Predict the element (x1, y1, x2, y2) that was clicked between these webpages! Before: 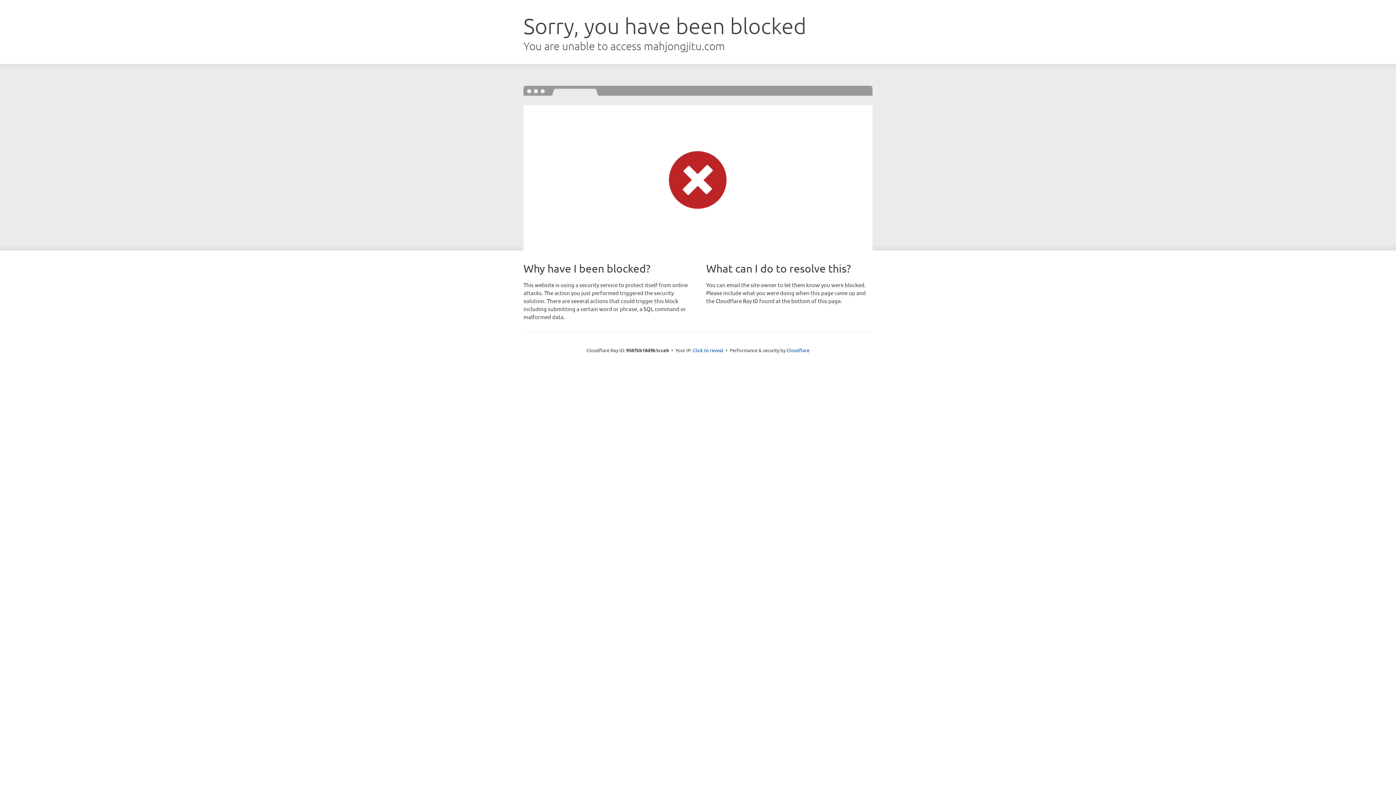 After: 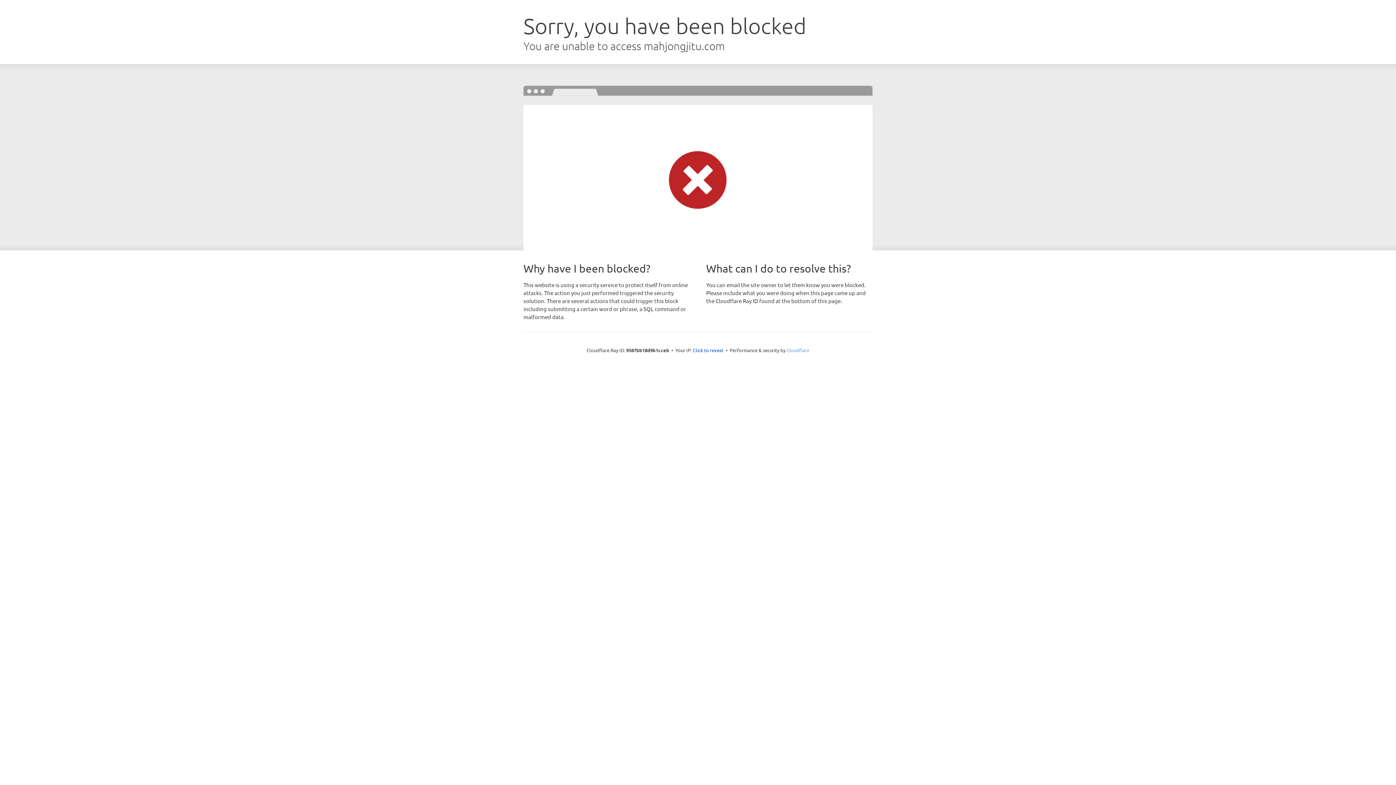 Action: label: Cloudflare bbox: (786, 347, 809, 353)